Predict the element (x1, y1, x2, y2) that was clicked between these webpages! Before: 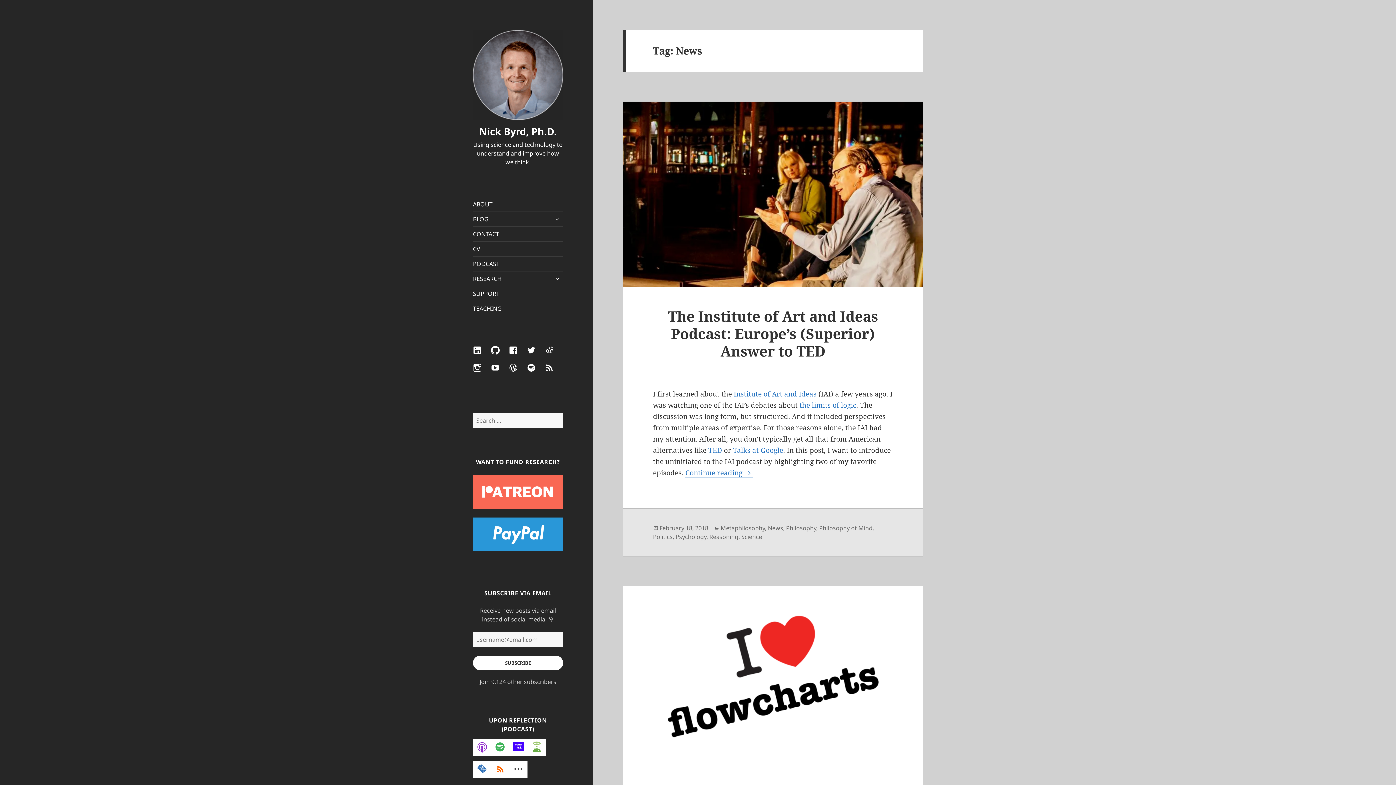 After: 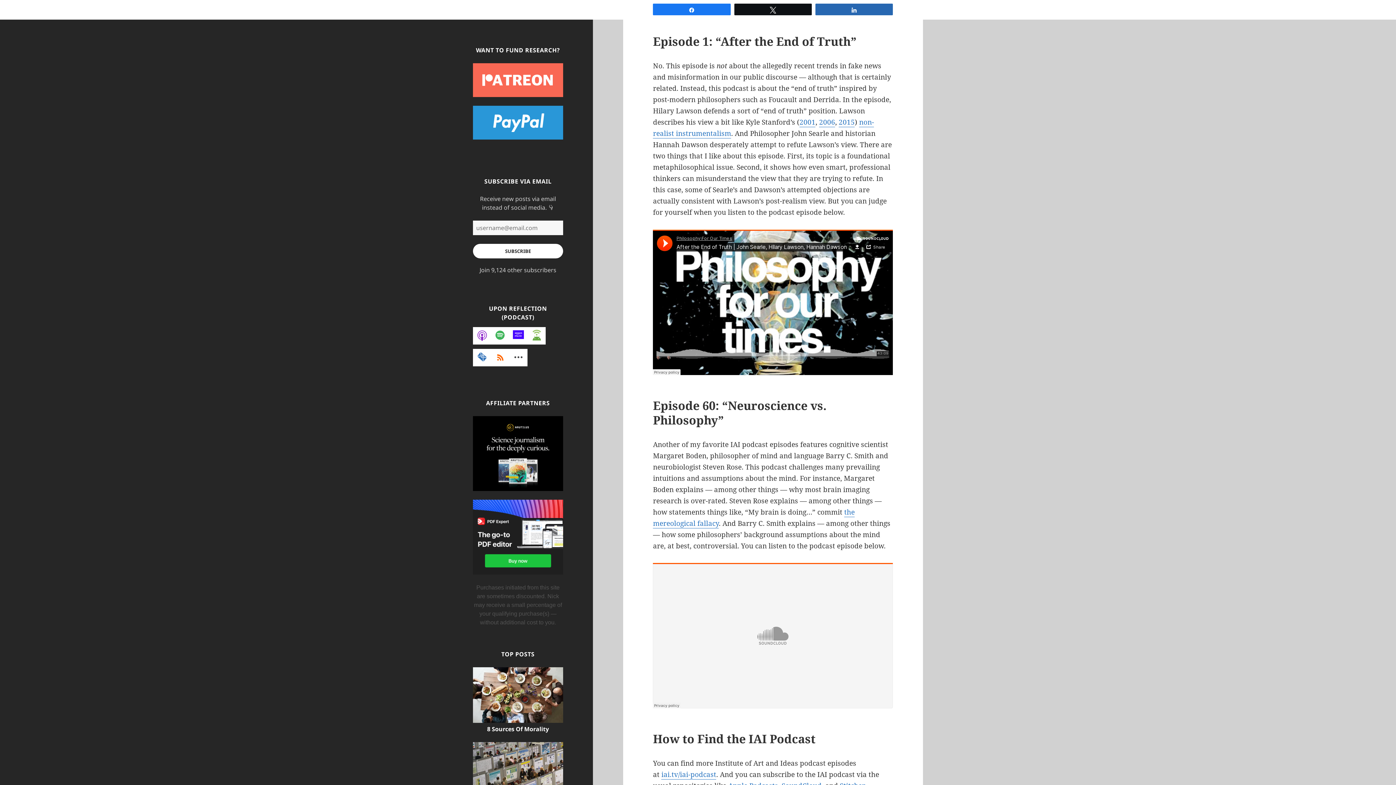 Action: label: Continue reading 
The Institute of Art and Ideas Podcast: Europe’s (Superior) Answer to TED bbox: (685, 468, 753, 478)